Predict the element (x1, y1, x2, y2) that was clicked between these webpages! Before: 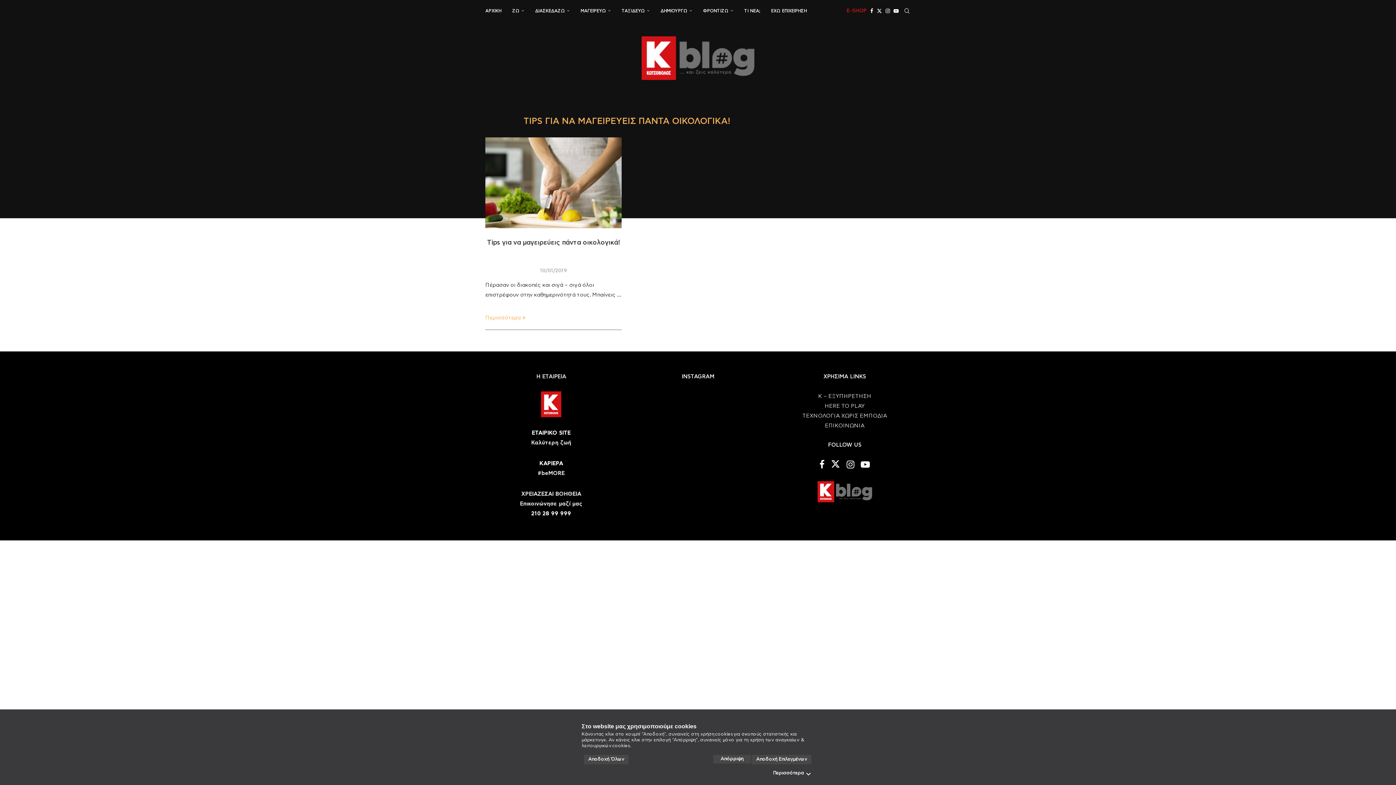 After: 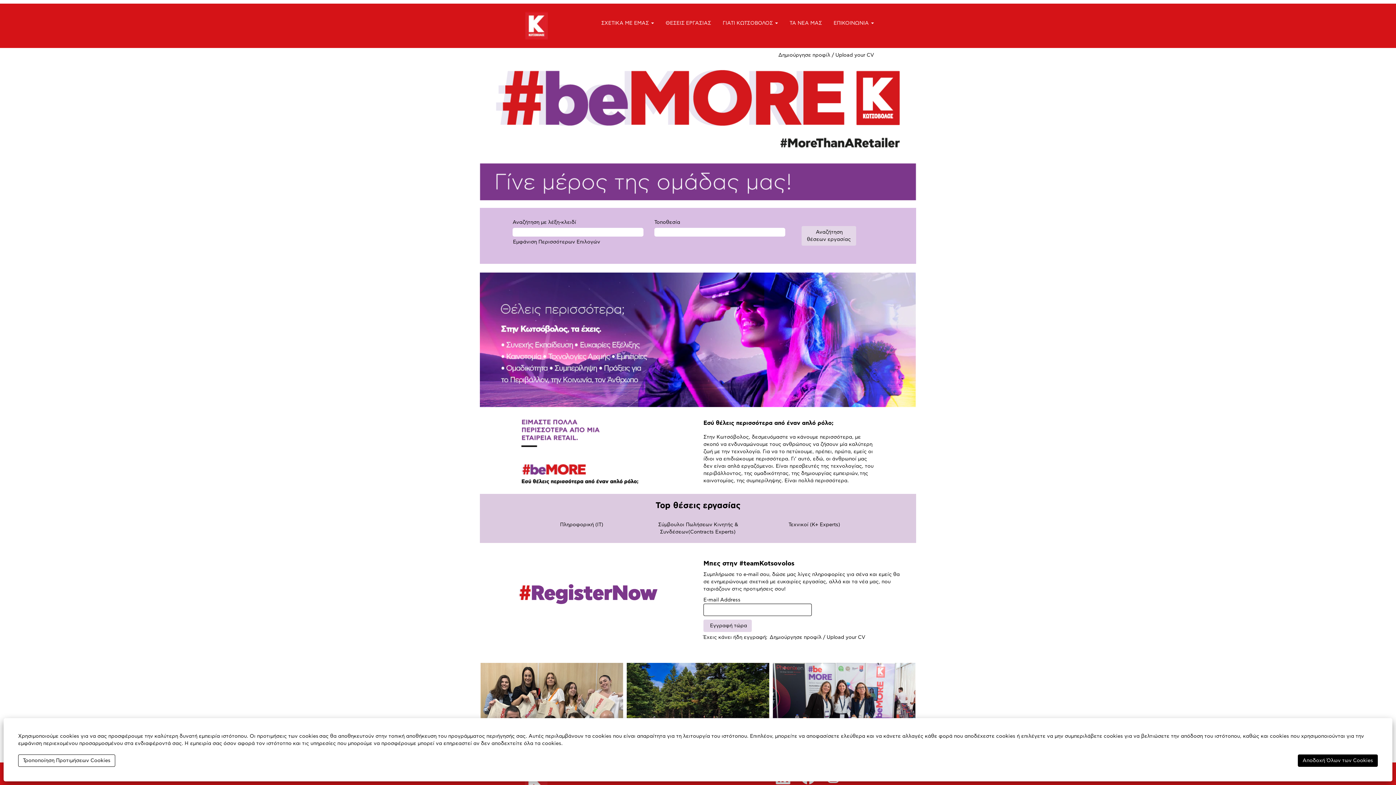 Action: label: ΚΑΡΙΕΡΑ bbox: (539, 461, 563, 466)